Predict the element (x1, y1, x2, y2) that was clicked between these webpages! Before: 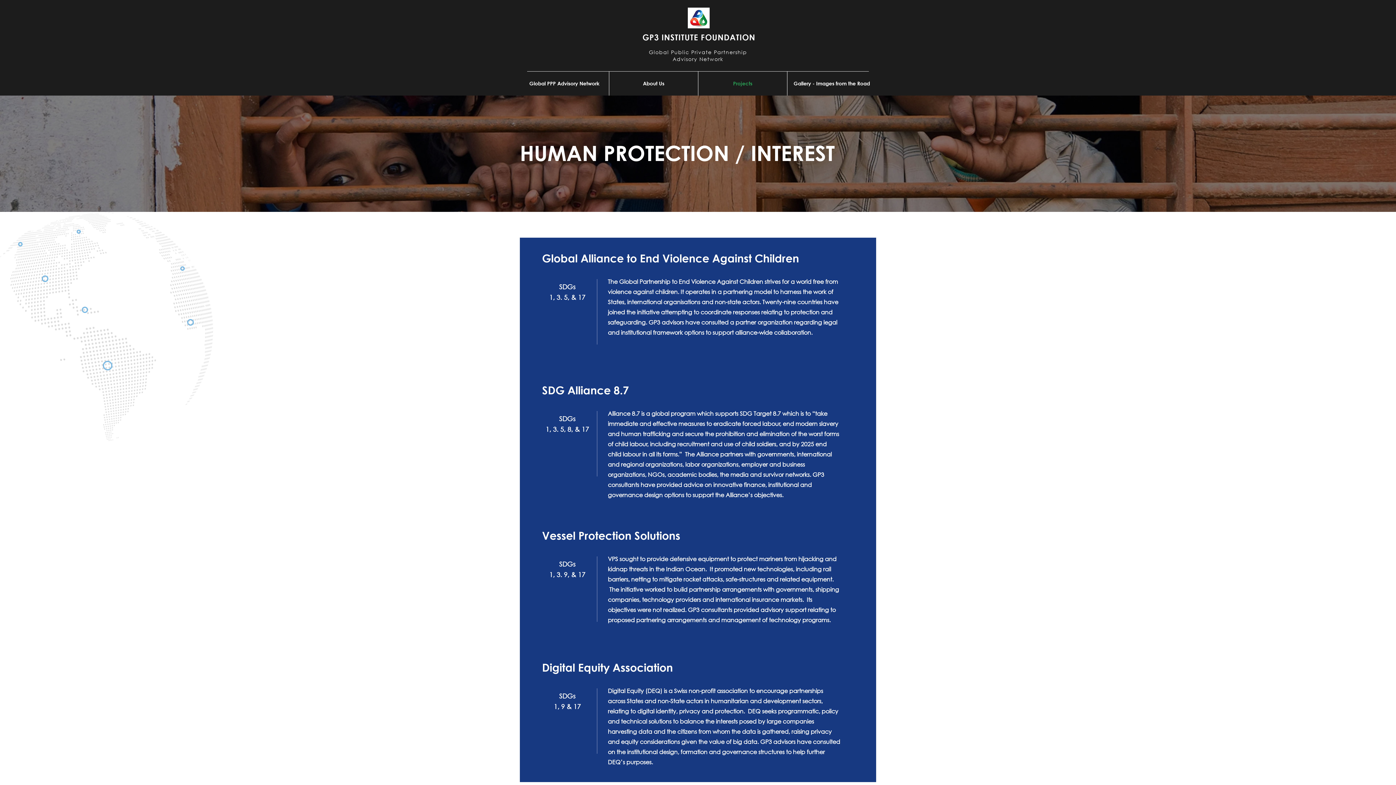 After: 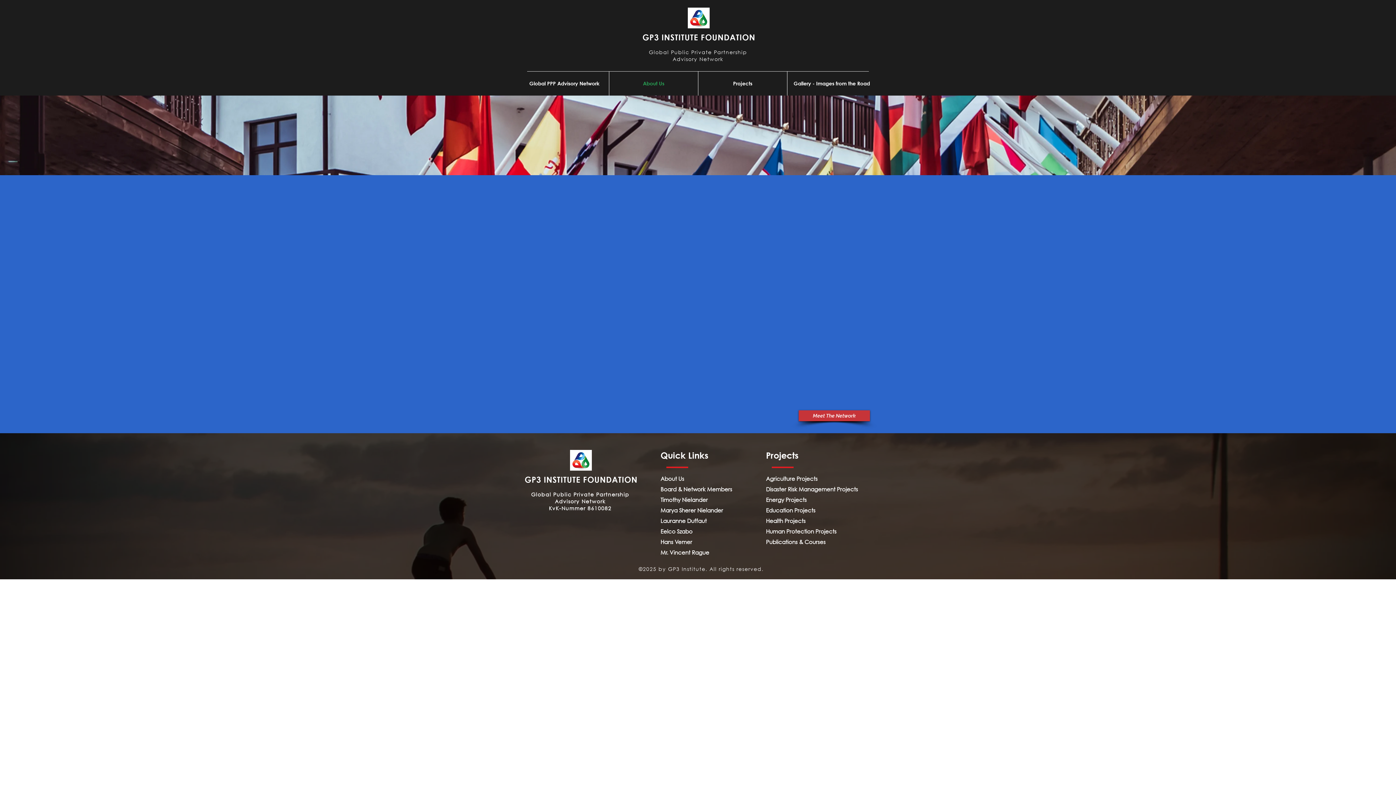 Action: label: About Us bbox: (609, 71, 698, 95)